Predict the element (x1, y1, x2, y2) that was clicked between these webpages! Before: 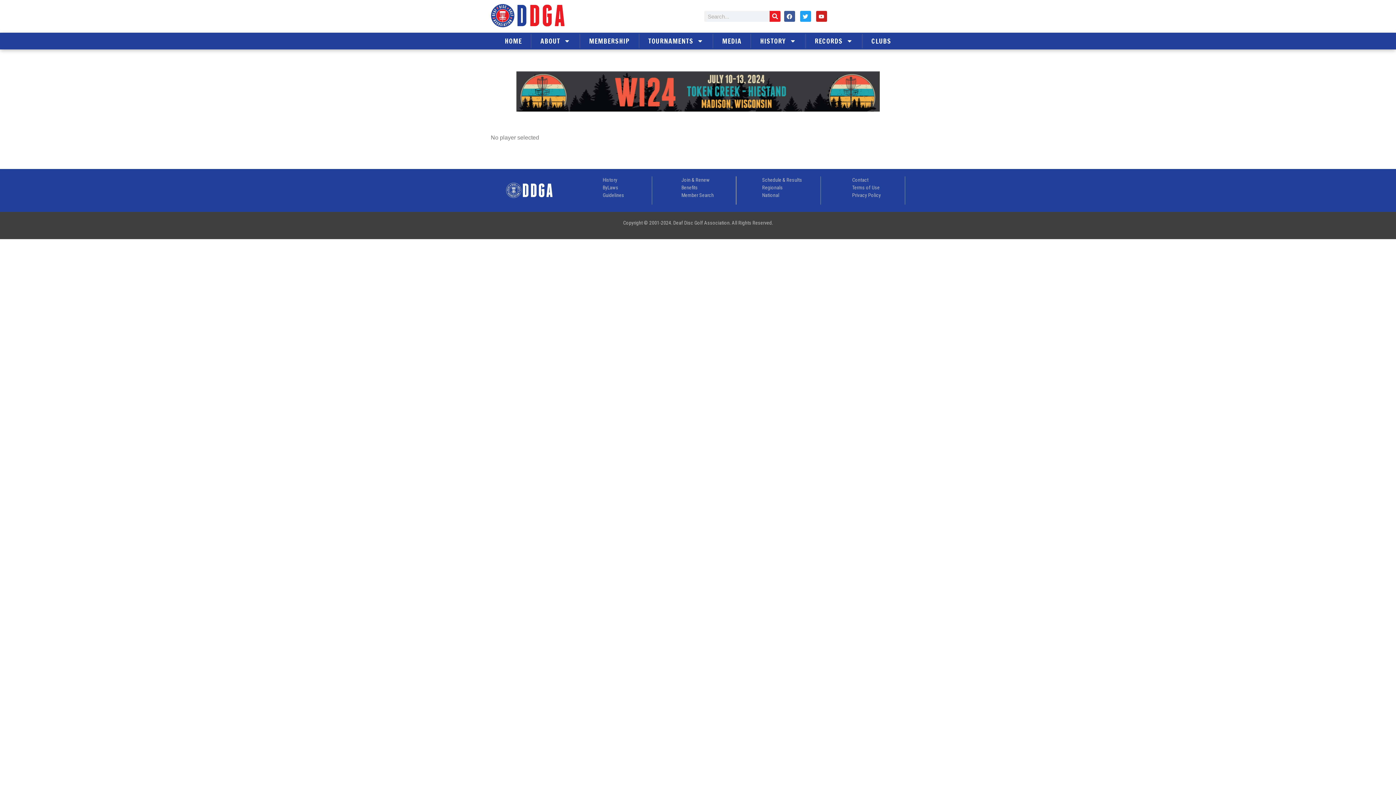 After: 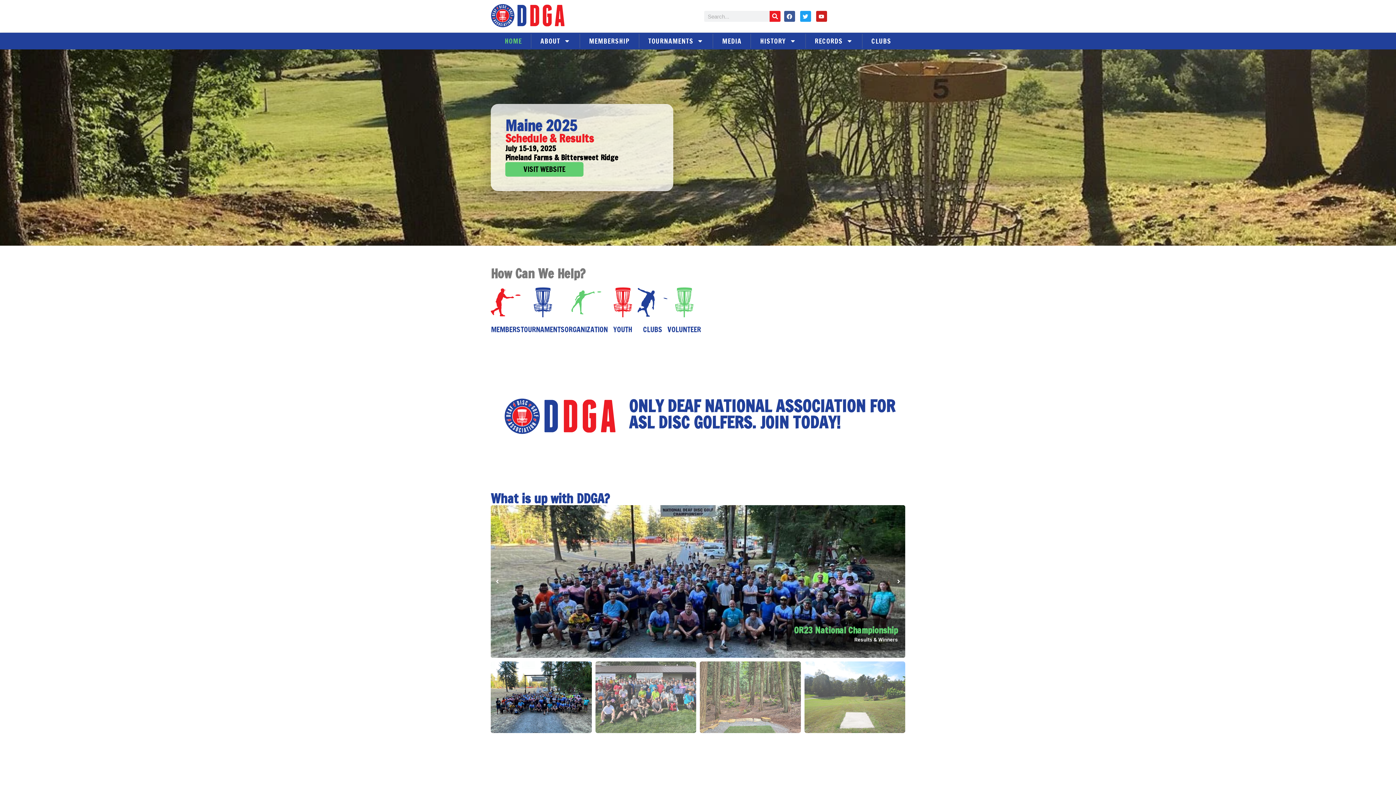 Action: bbox: (490, 3, 564, 27)